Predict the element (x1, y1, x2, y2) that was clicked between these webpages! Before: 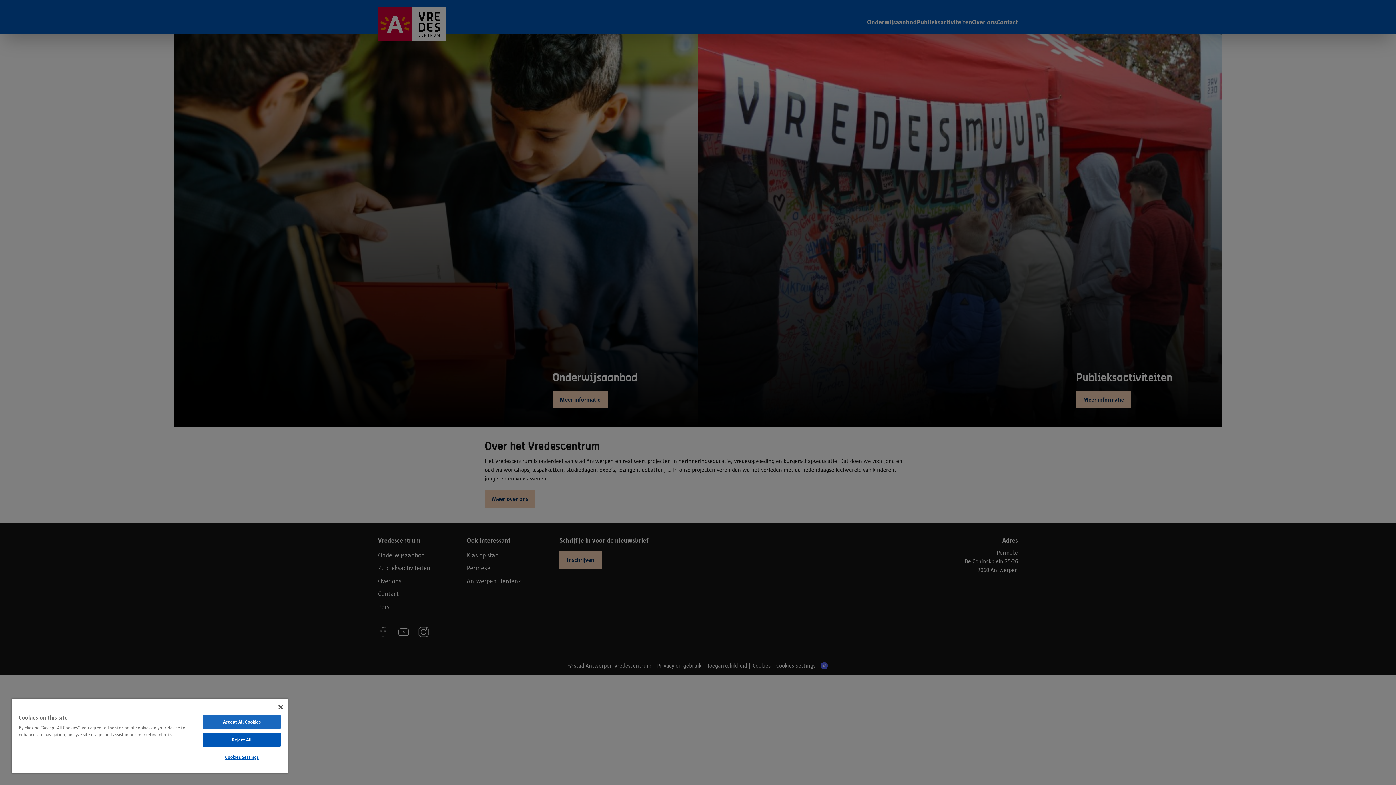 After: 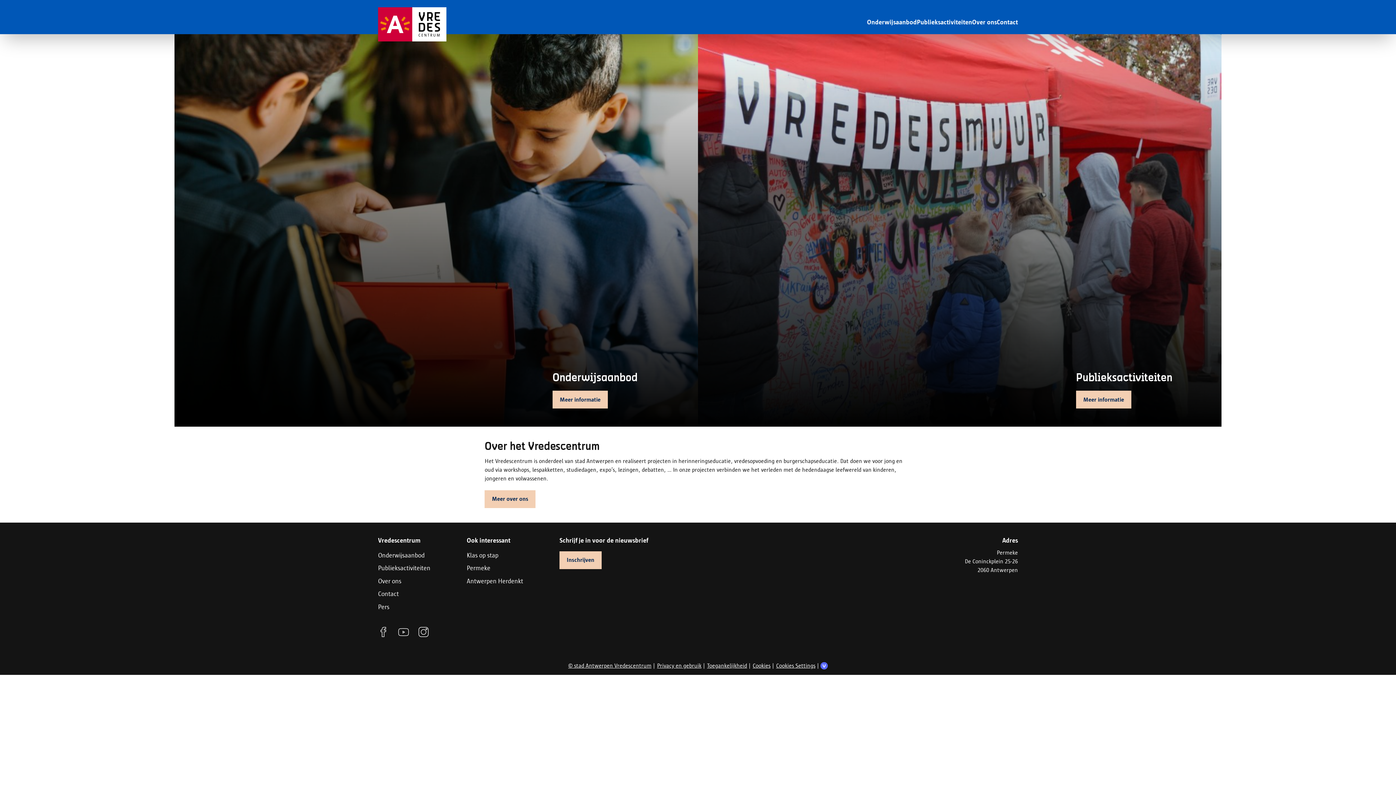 Action: label: Reject All bbox: (203, 733, 280, 747)